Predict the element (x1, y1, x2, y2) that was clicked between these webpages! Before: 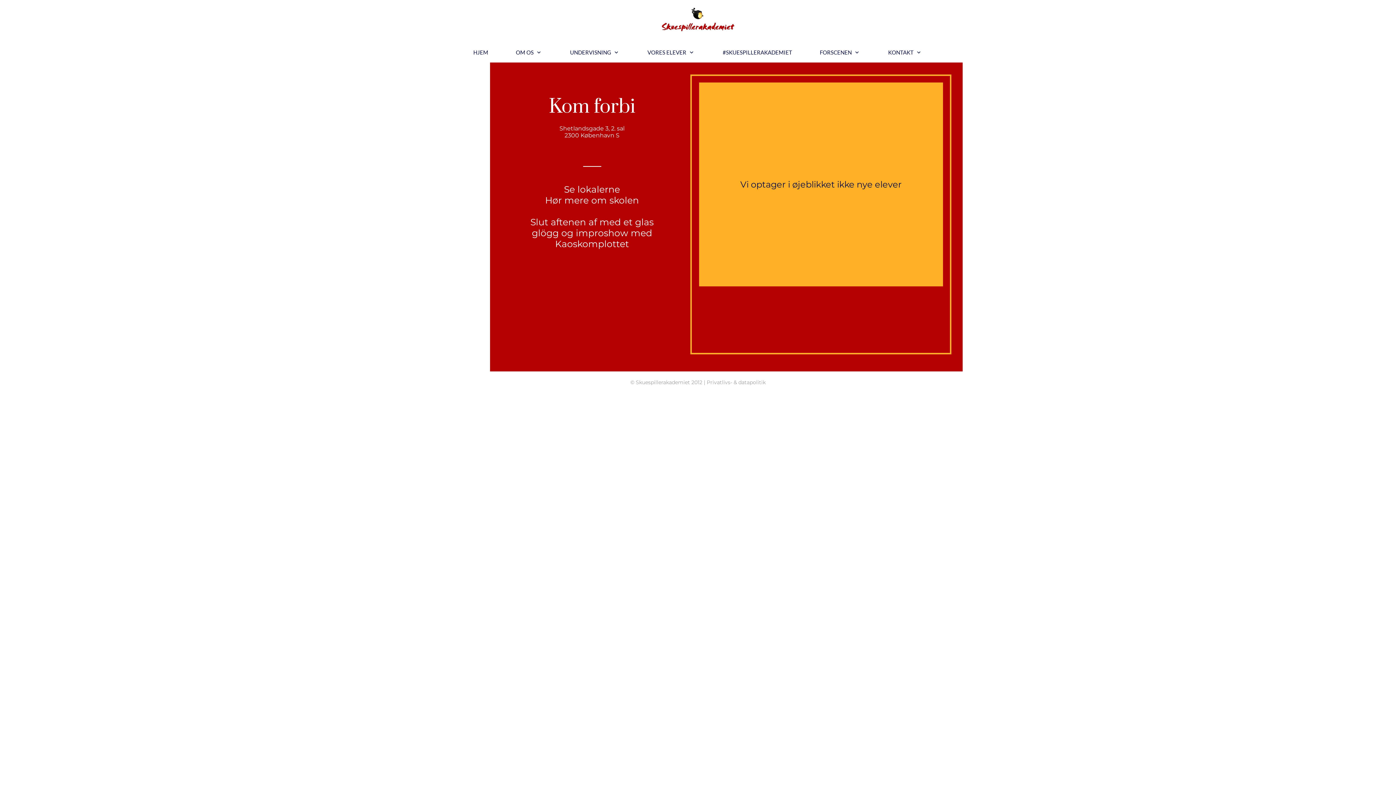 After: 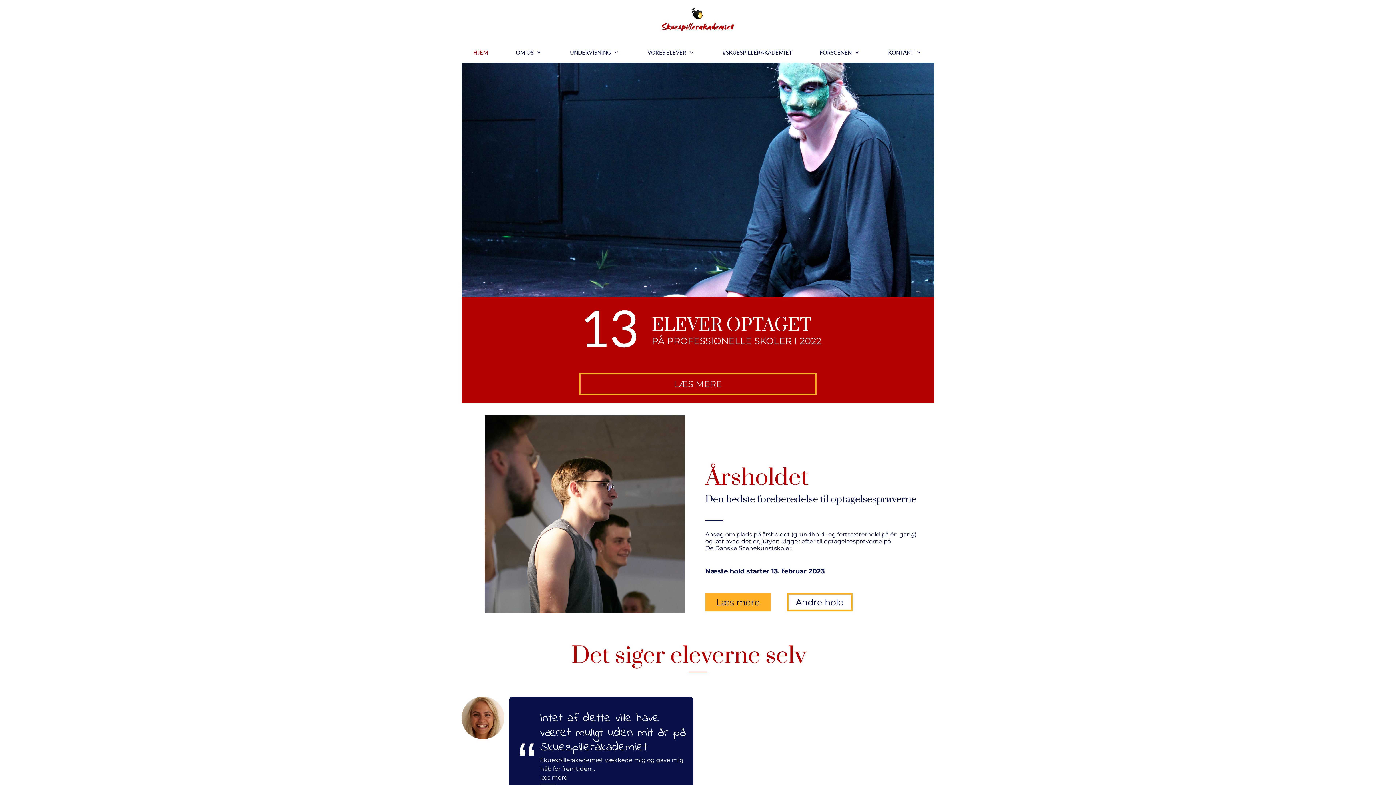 Action: label: Vi optager i øjeblikket ikke nye elever bbox: (699, 82, 943, 286)